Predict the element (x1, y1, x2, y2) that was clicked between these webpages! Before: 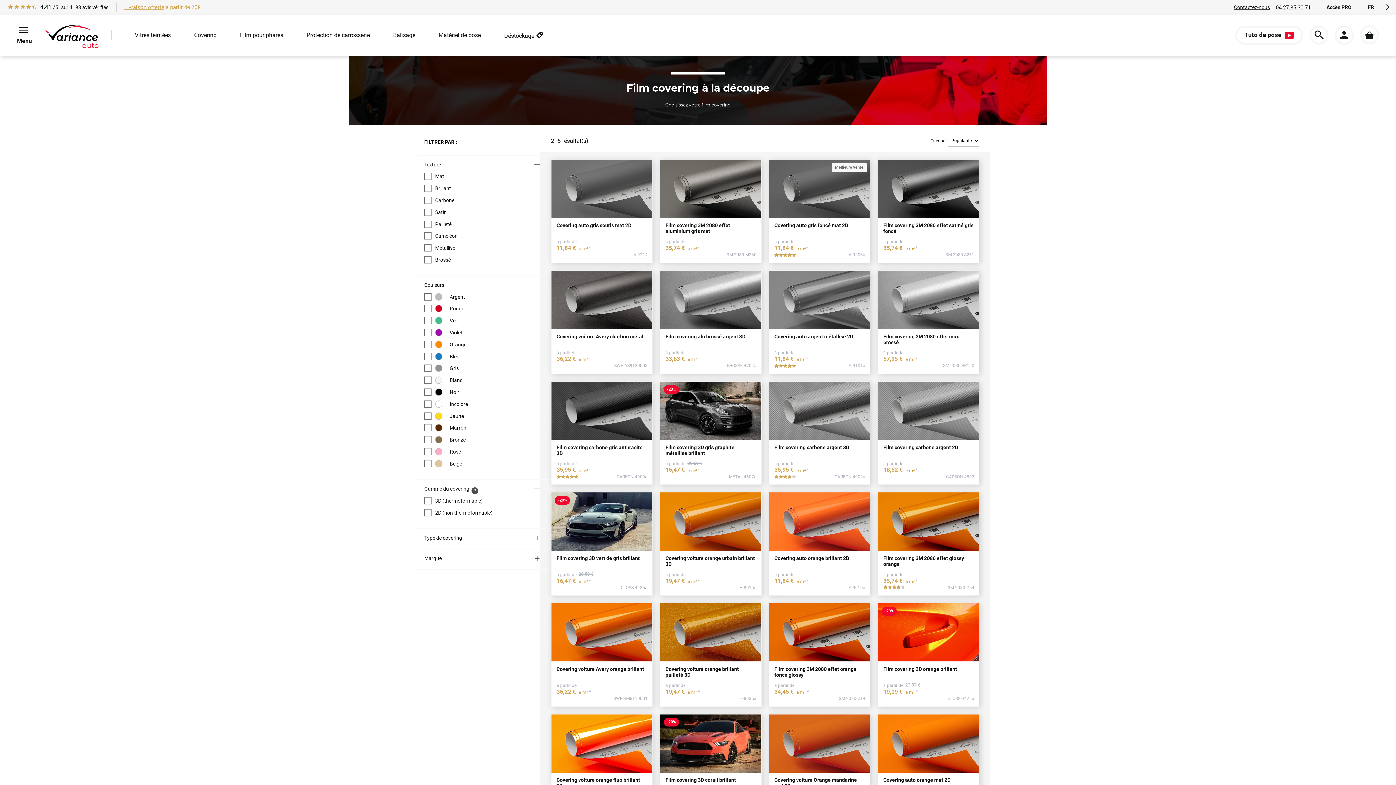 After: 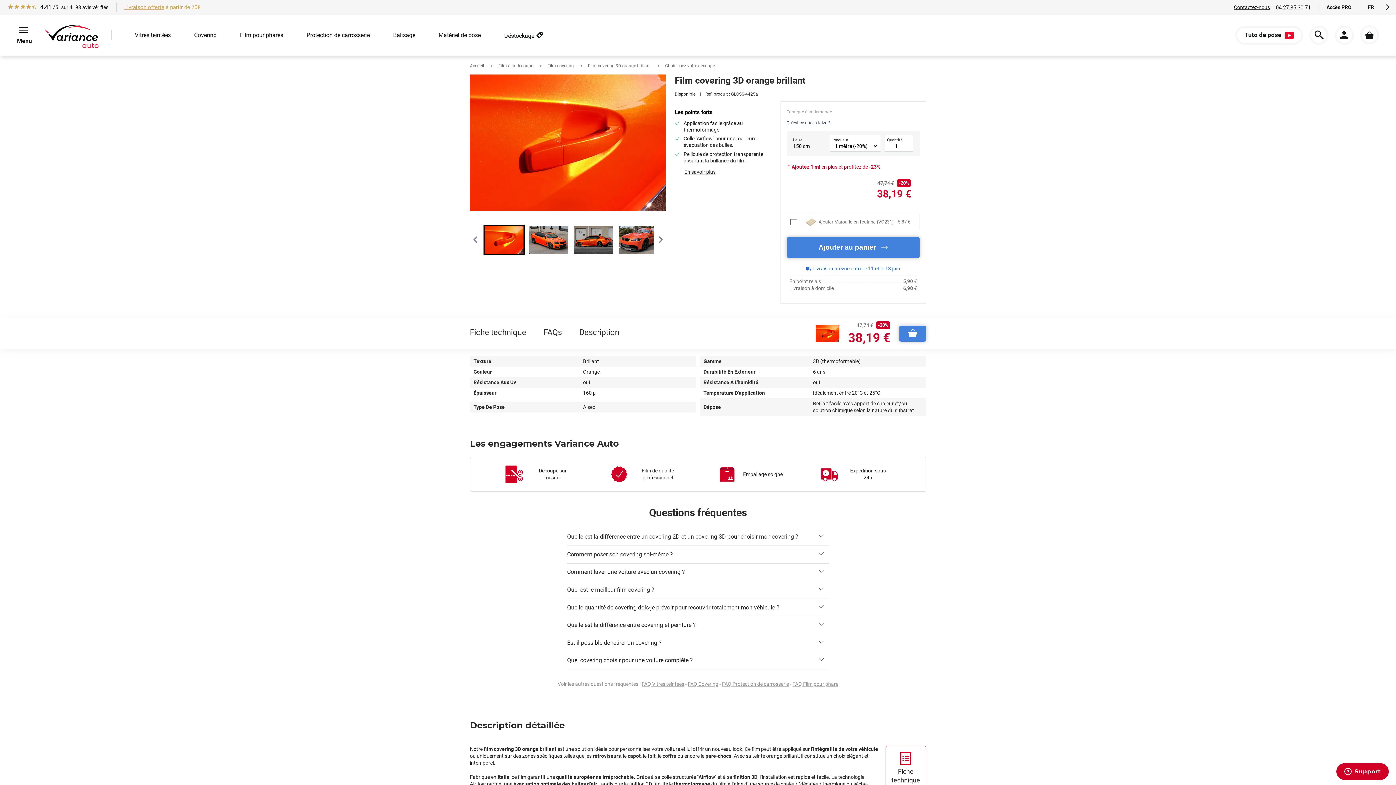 Action: bbox: (878, 661, 979, 678) label: Film covering 3D orange brillant